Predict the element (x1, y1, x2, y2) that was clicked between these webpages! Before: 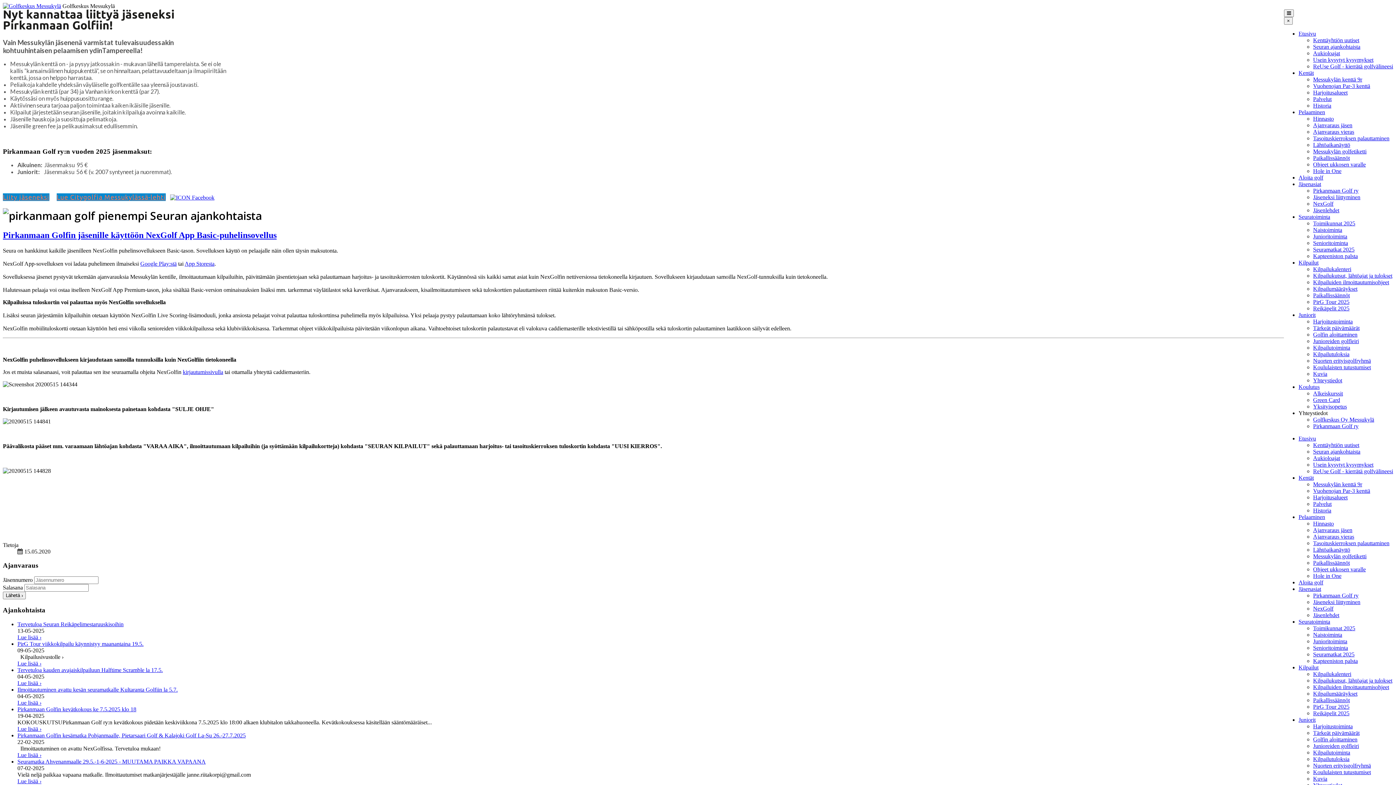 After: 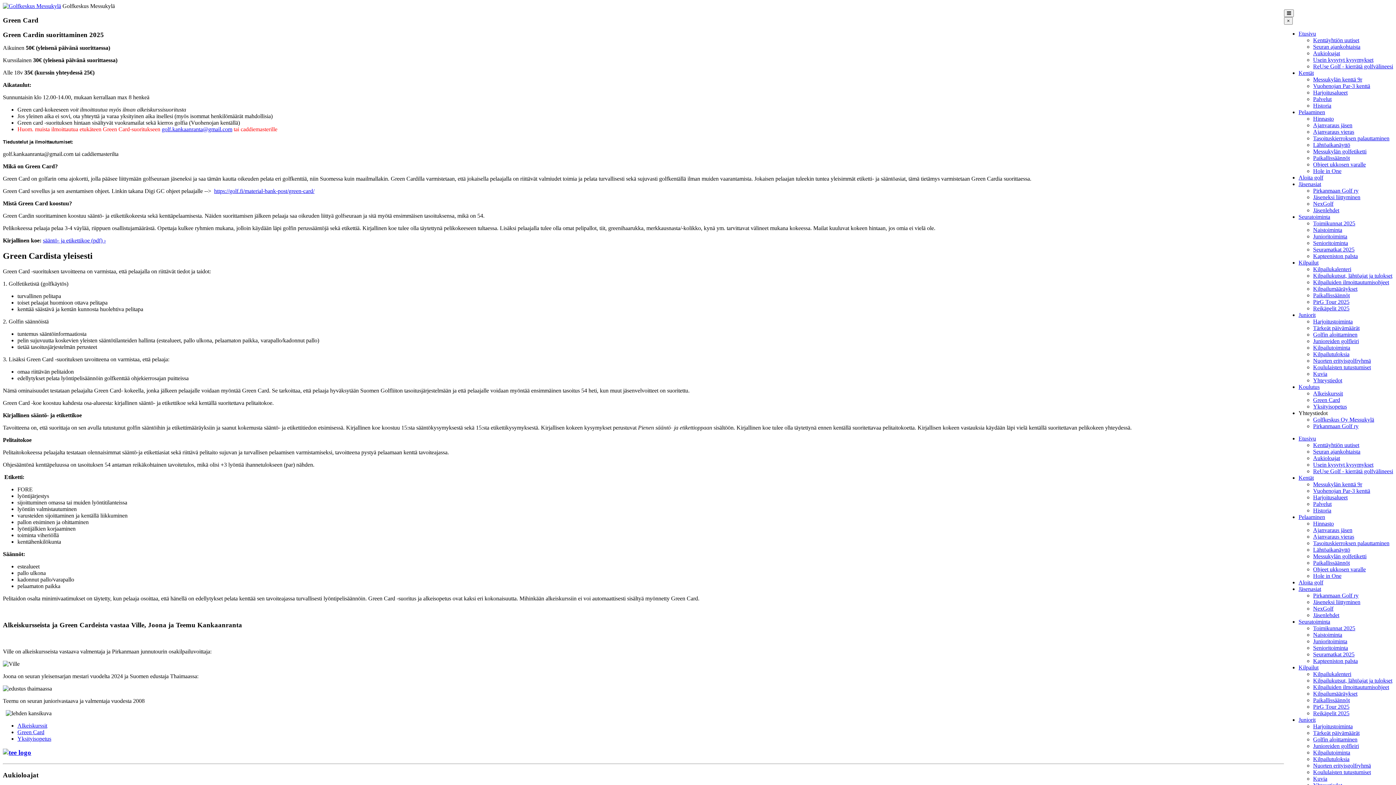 Action: label: Green Card bbox: (1313, 397, 1340, 403)